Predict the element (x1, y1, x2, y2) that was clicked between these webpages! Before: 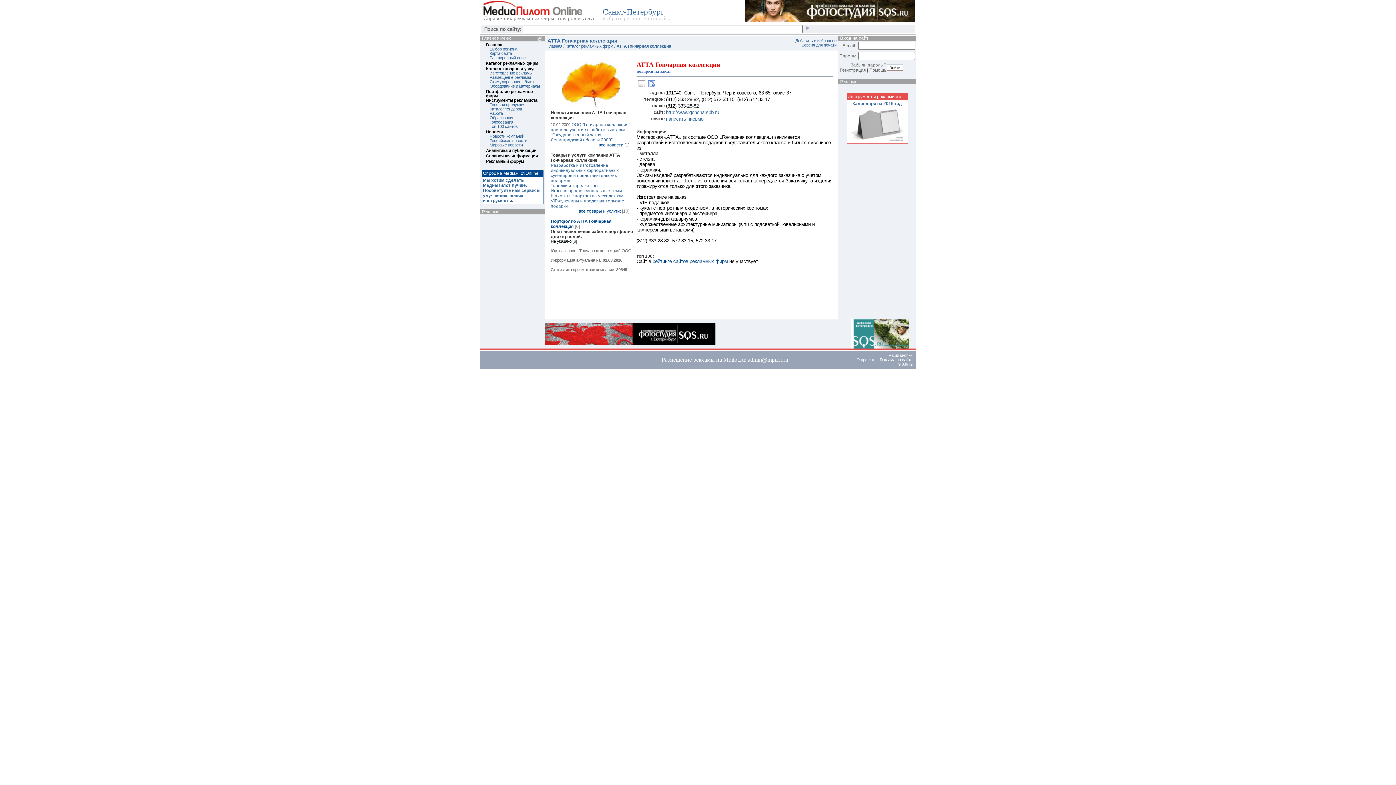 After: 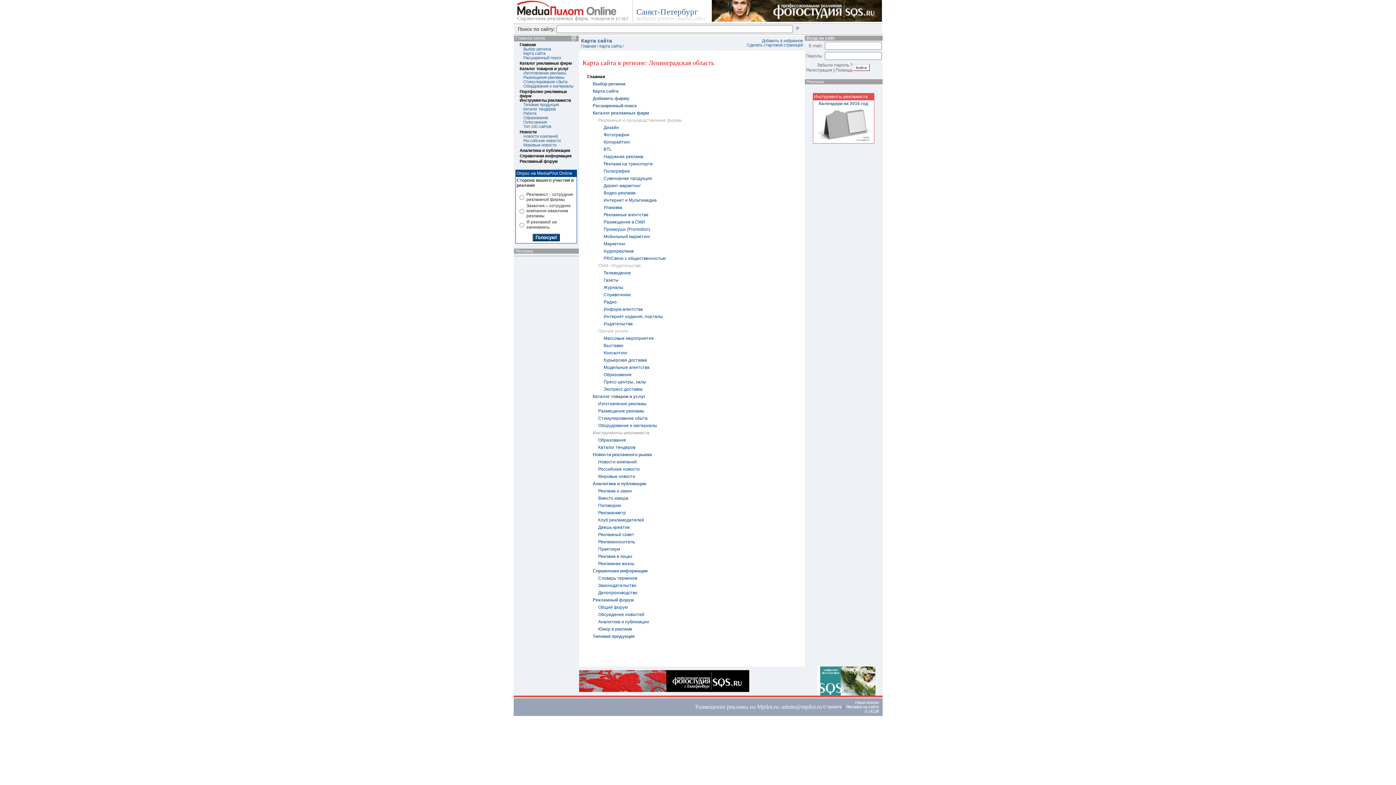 Action: label: Карта сайта bbox: (486, 51, 512, 55)